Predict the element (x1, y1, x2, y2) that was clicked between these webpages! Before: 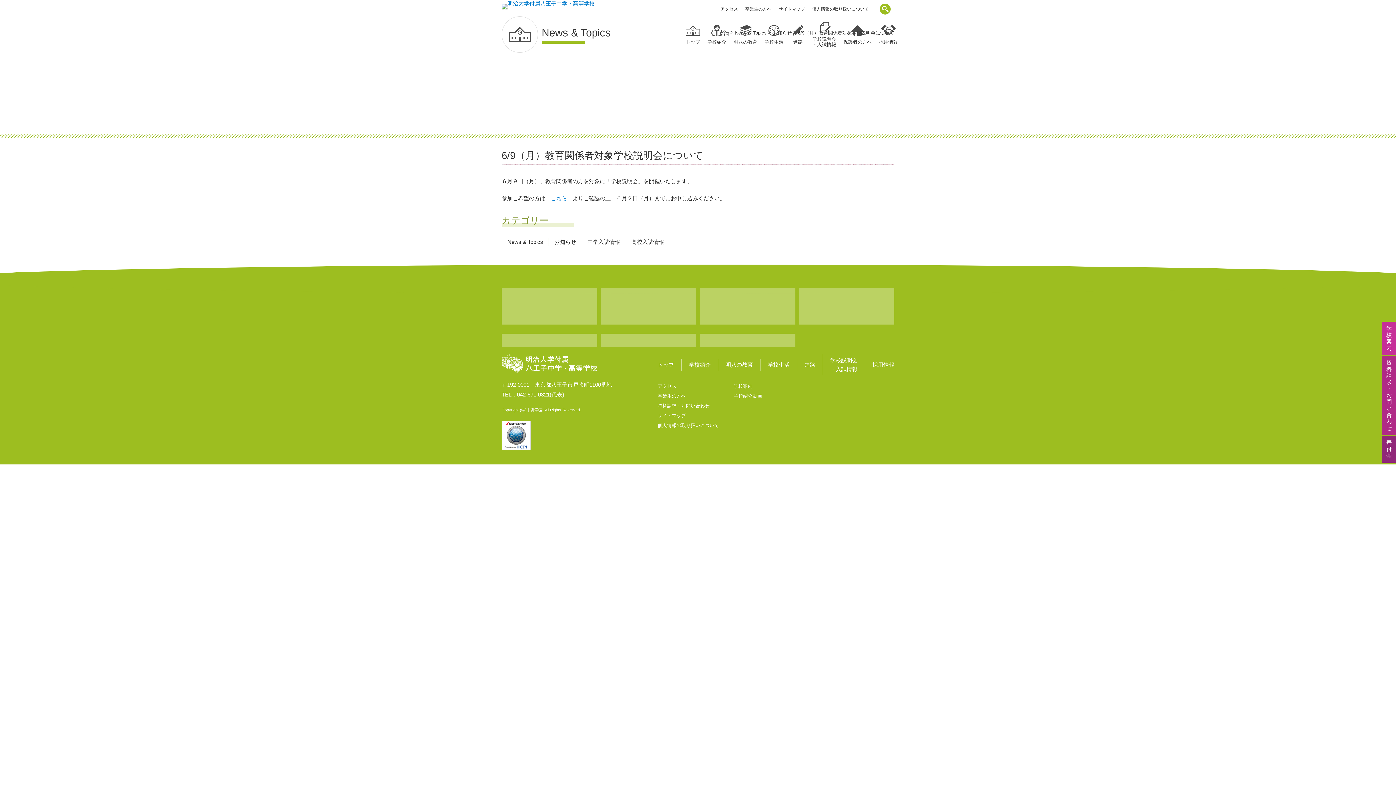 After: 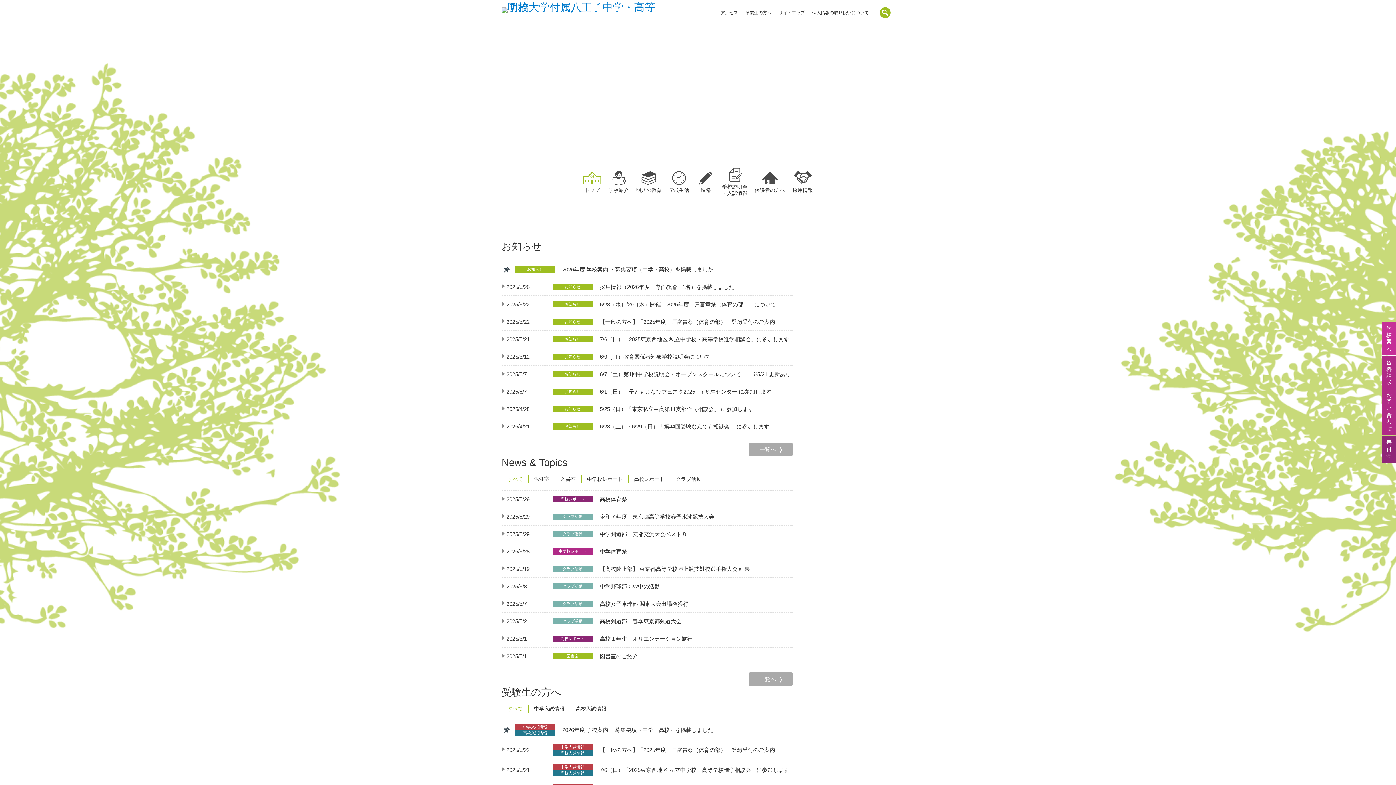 Action: label: トップ bbox: (657, 358, 674, 371)